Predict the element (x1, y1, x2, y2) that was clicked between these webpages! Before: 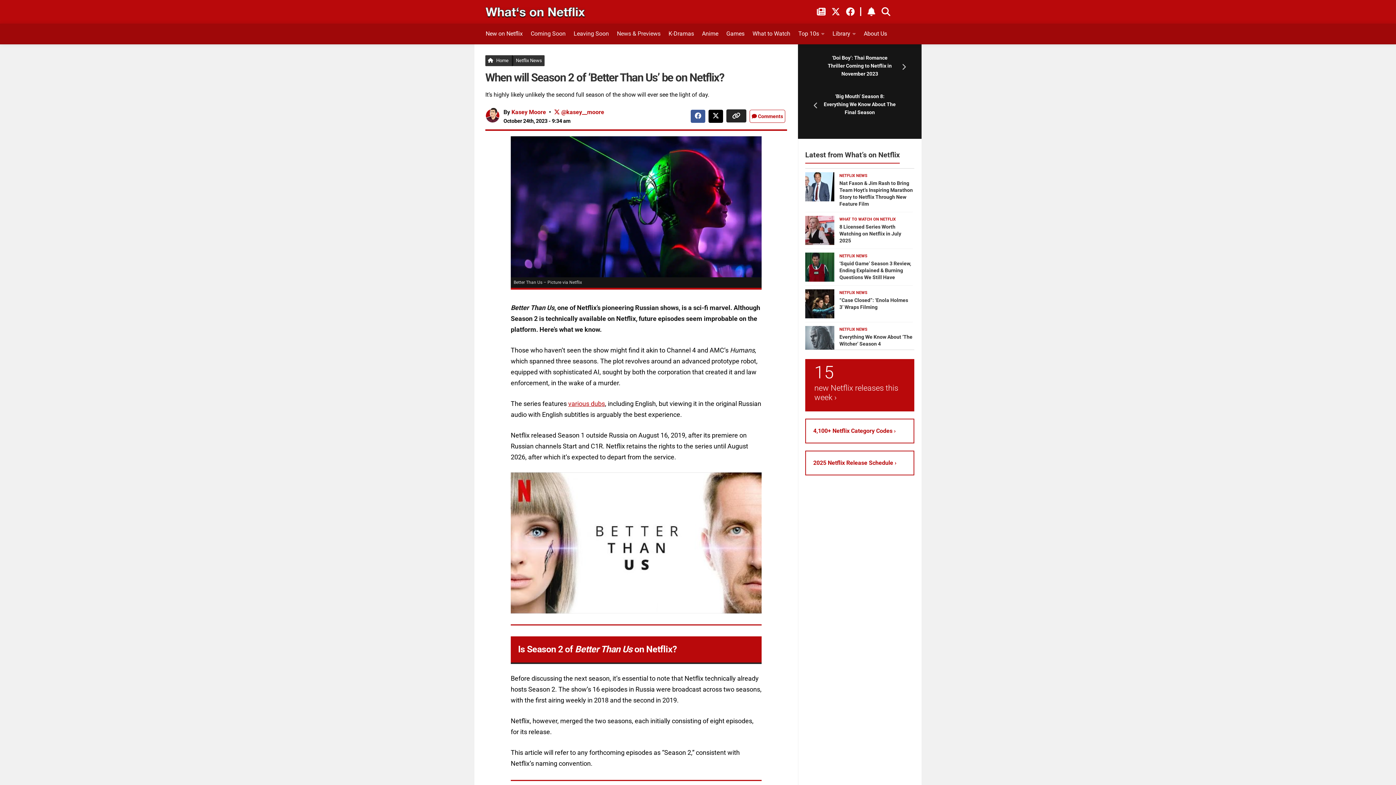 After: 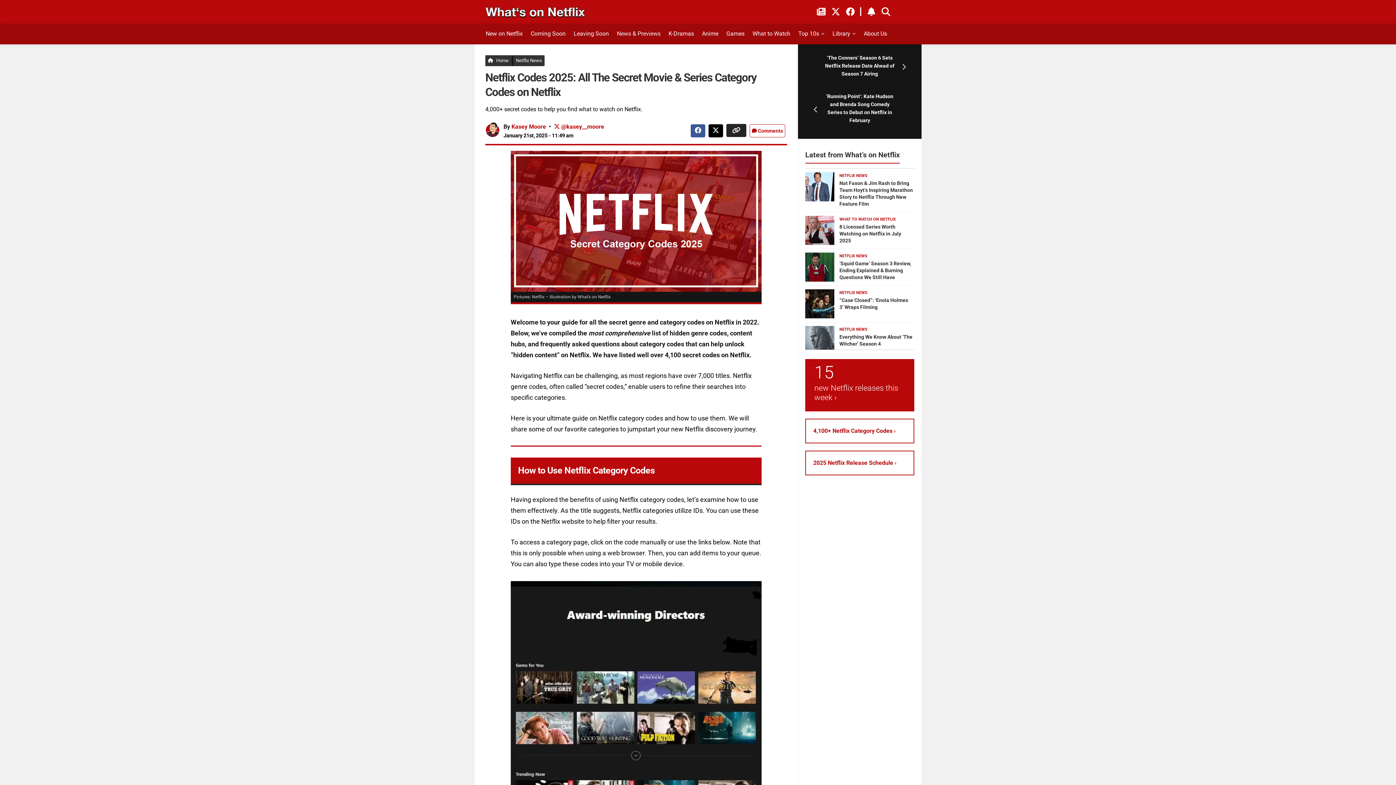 Action: bbox: (805, 418, 914, 443) label: 4,100+ Netflix Category Codes ›